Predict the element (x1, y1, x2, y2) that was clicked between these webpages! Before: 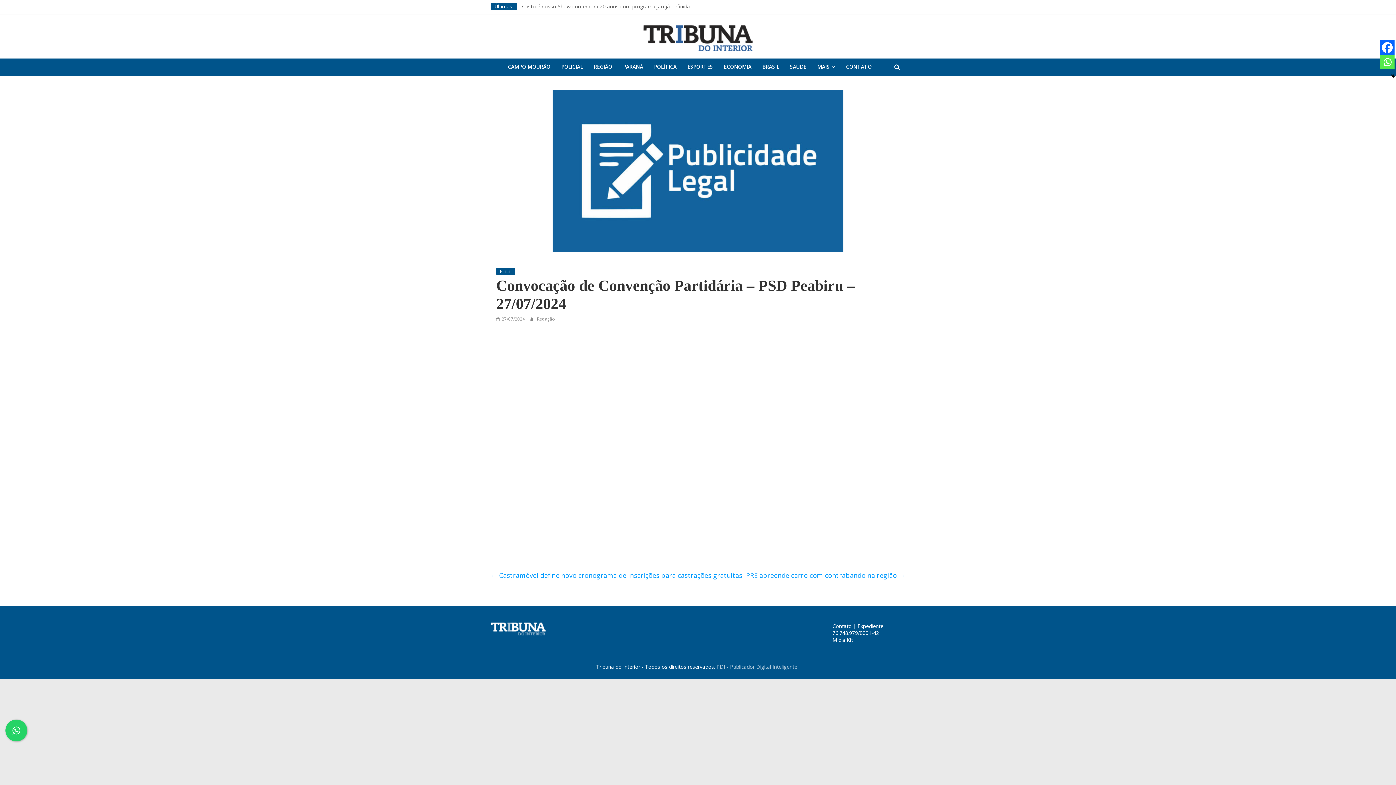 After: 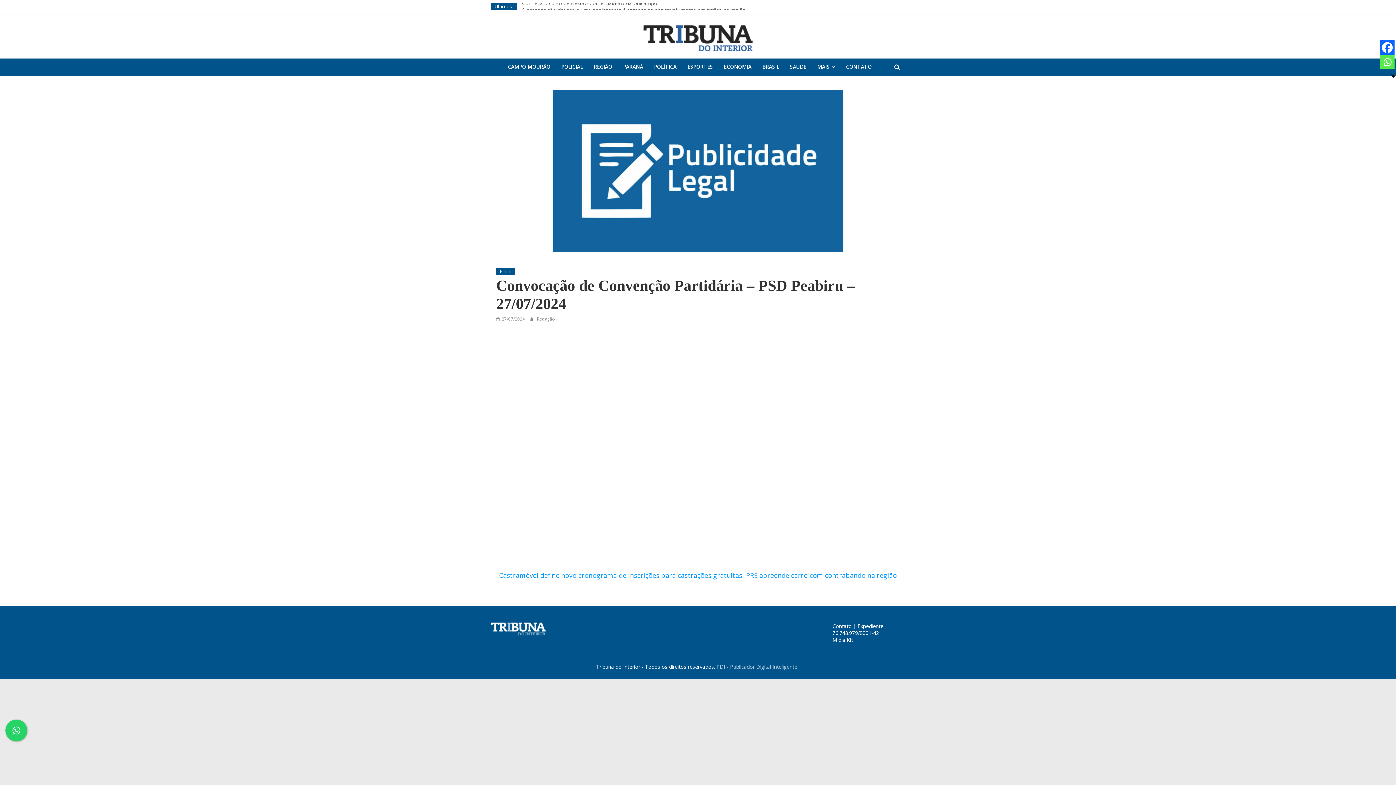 Action: label: Whatsapp bbox: (1380, 54, 1394, 69)